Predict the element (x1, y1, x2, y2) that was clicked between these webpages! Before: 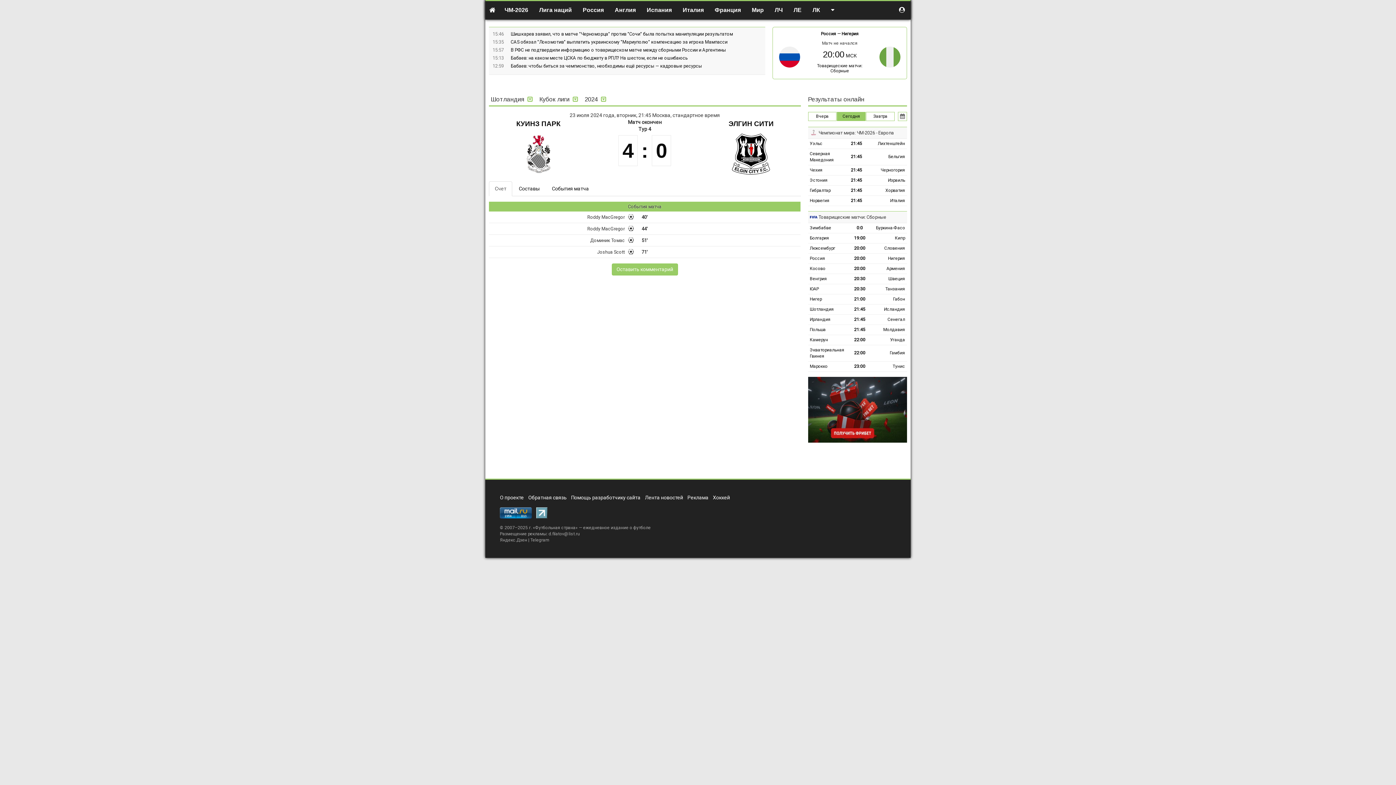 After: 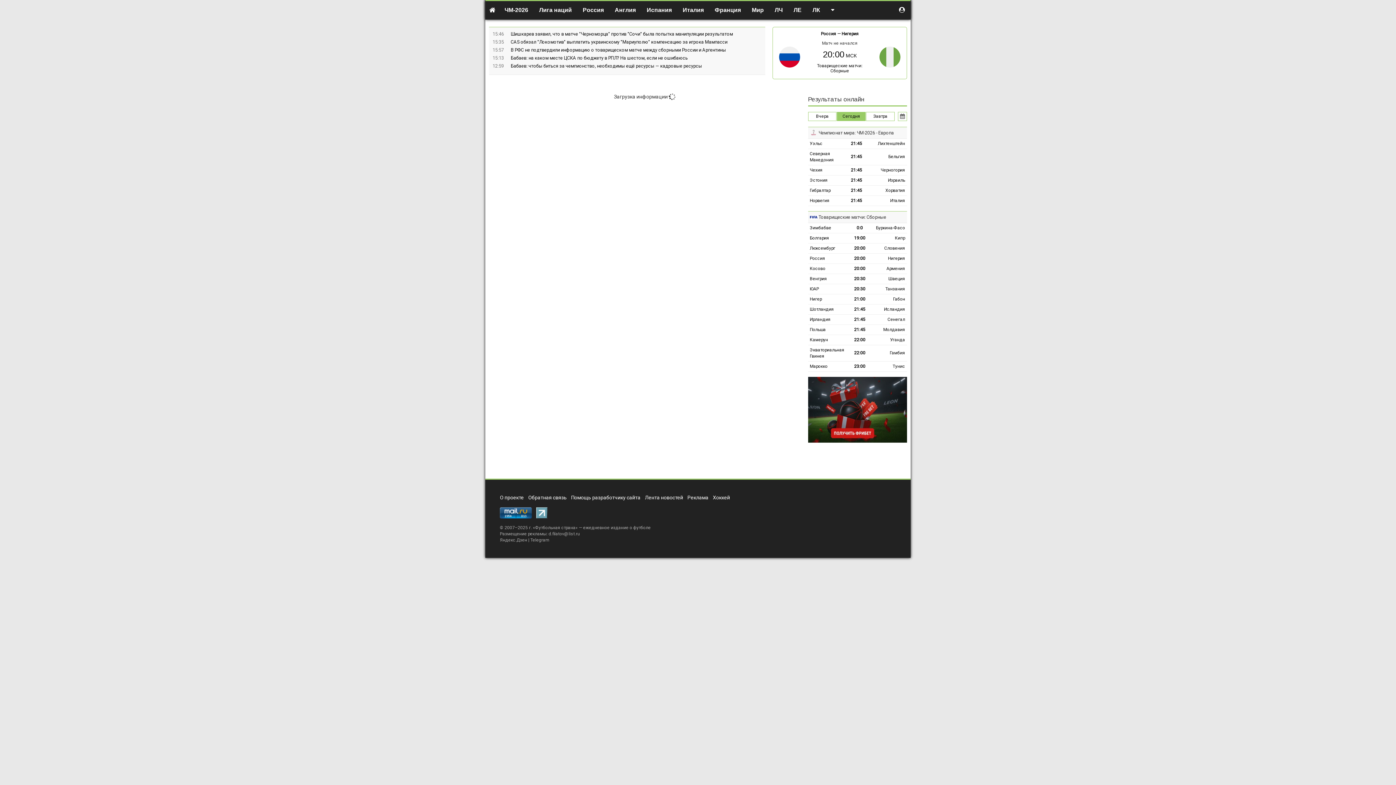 Action: label: Нигерия bbox: (841, 31, 858, 36)